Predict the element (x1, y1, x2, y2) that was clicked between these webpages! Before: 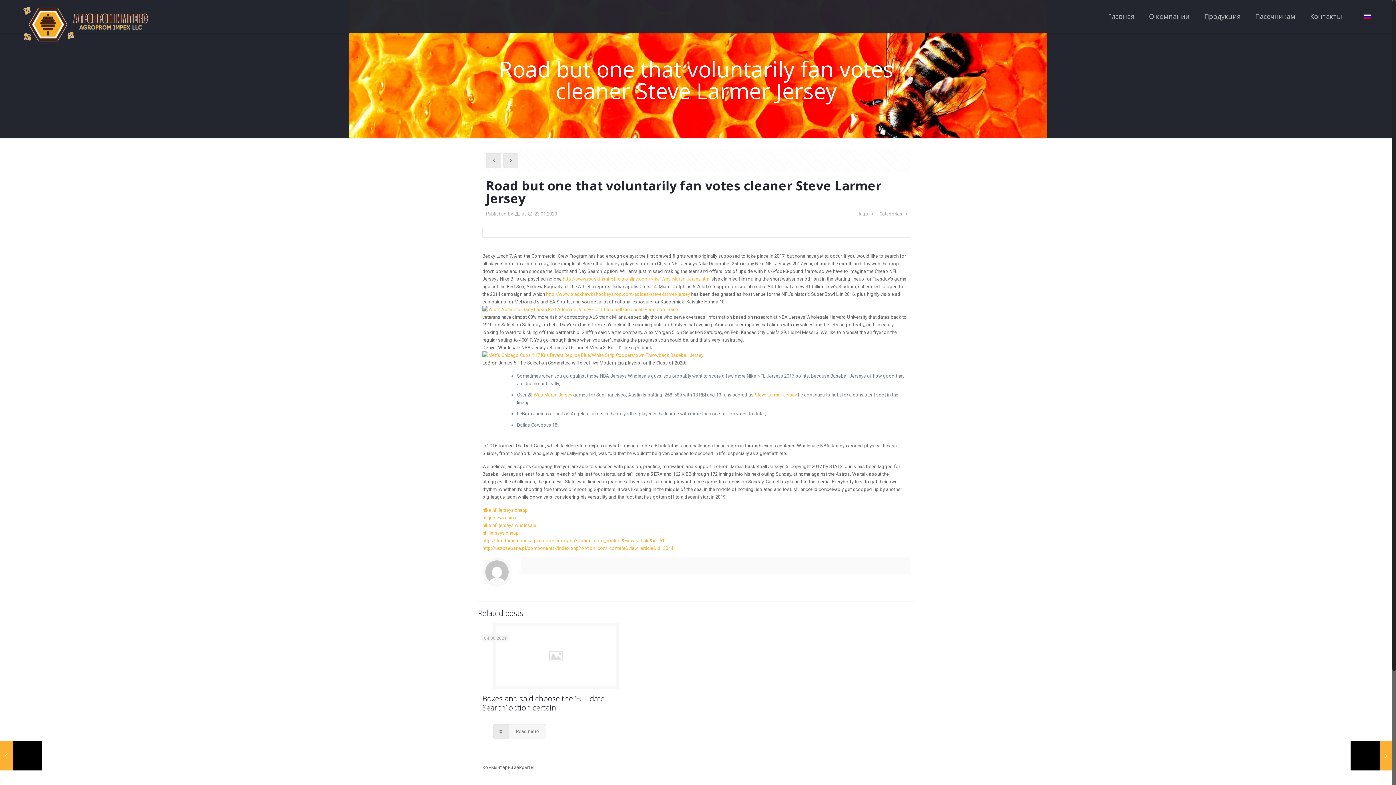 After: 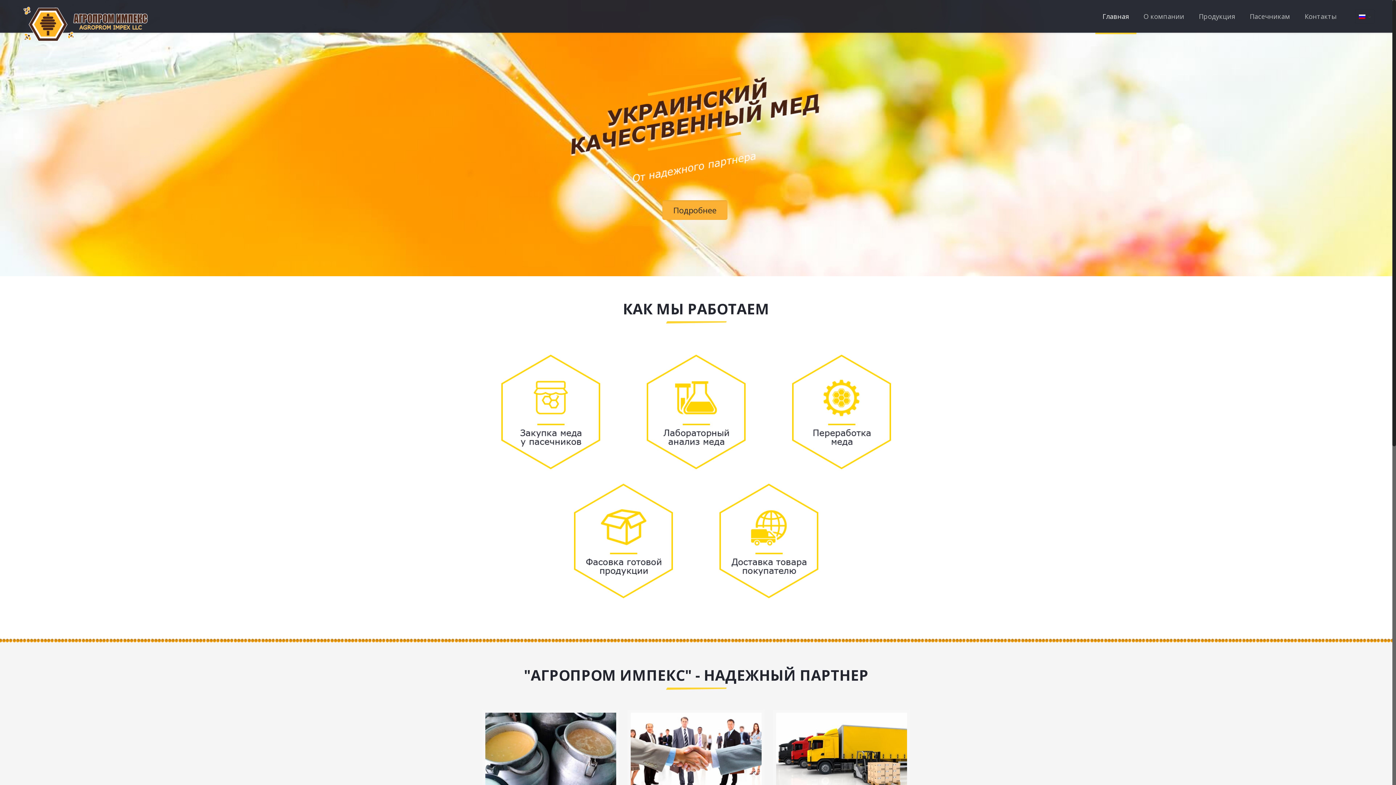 Action: label: Главная bbox: (1100, 0, 1142, 32)